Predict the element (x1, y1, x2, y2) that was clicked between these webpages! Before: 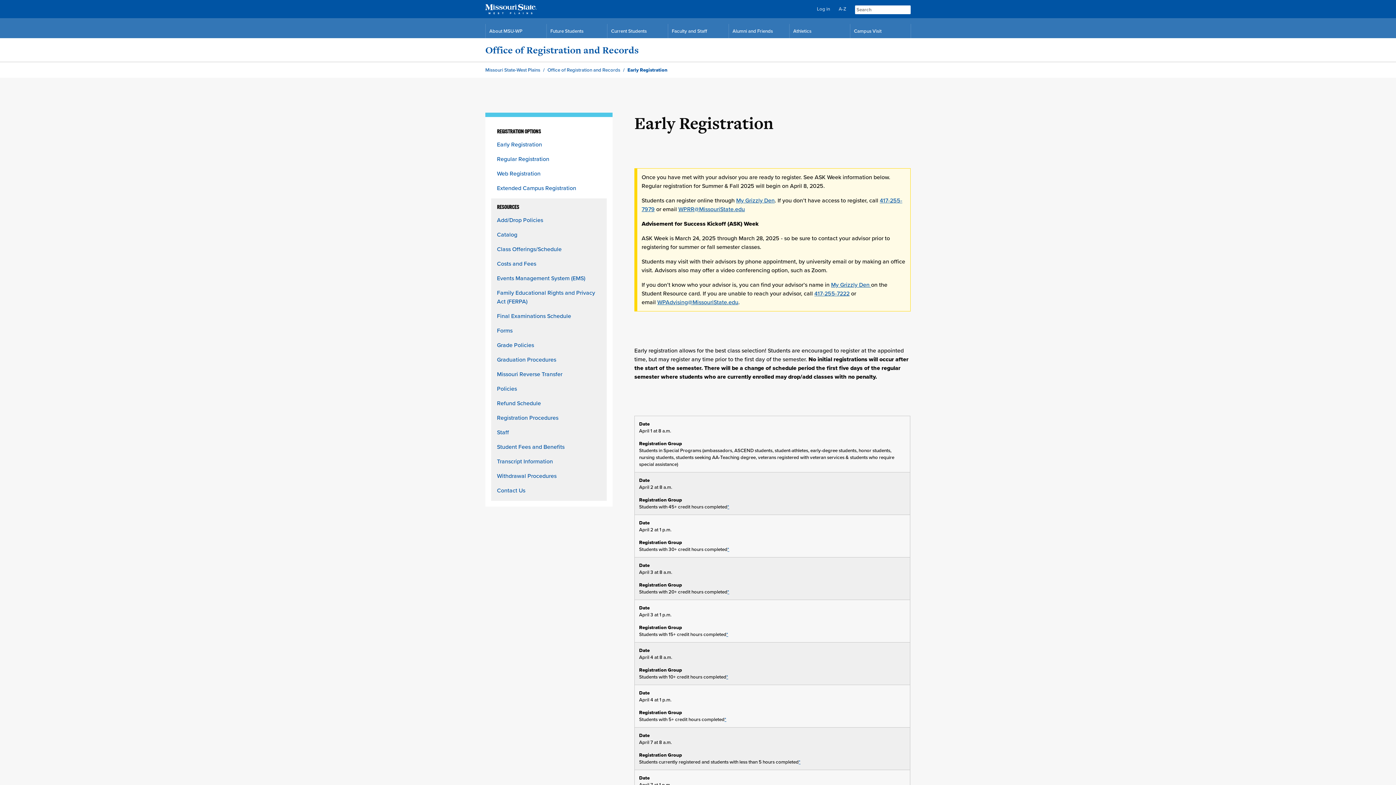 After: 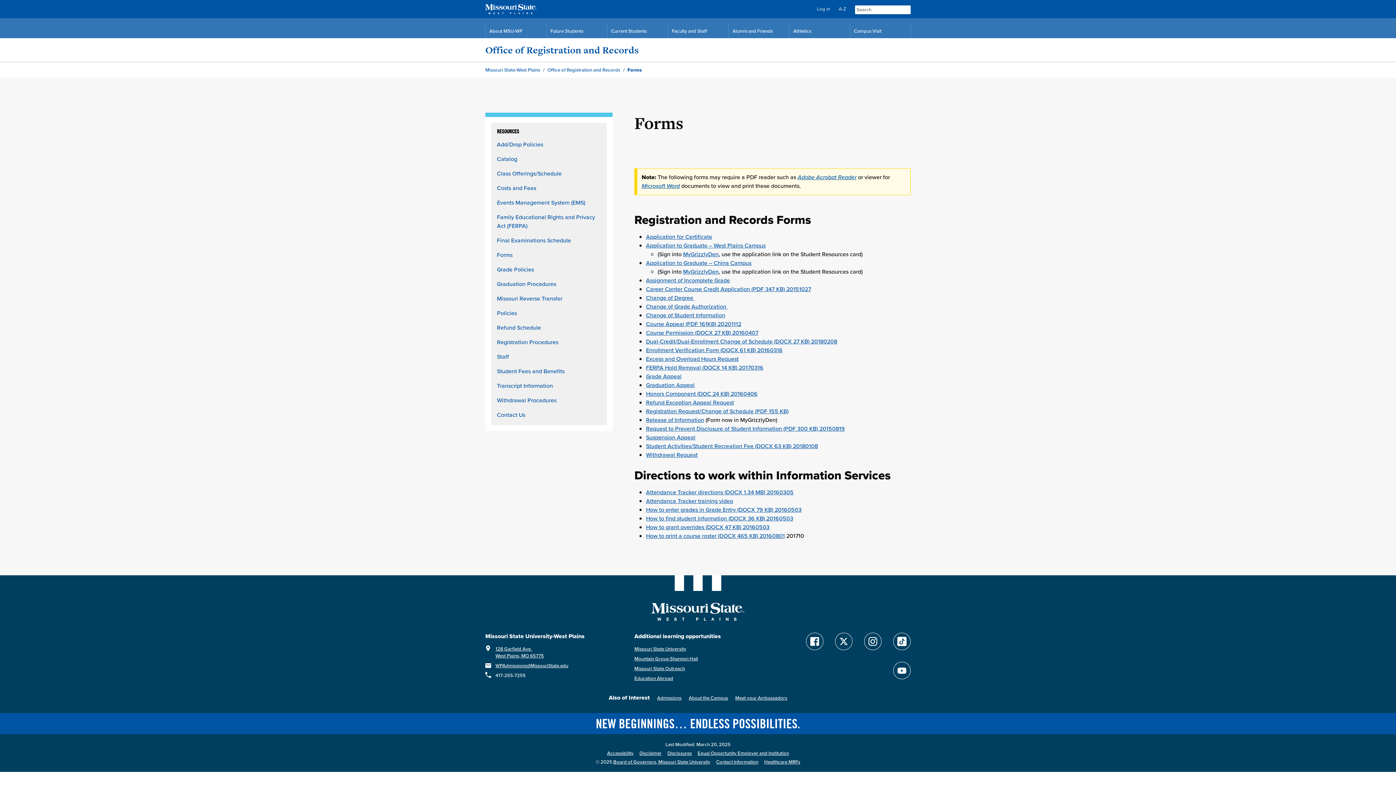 Action: label: Forms bbox: (497, 326, 512, 334)